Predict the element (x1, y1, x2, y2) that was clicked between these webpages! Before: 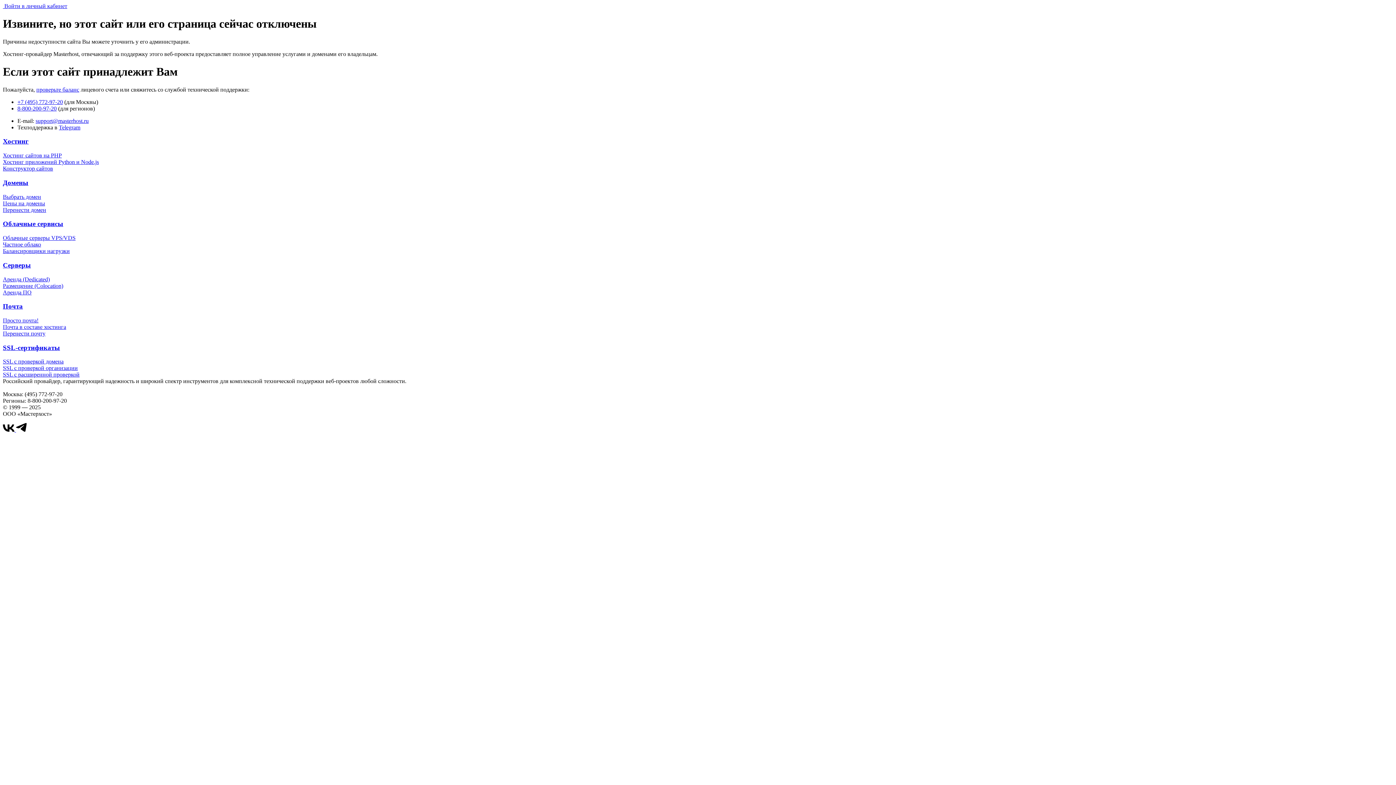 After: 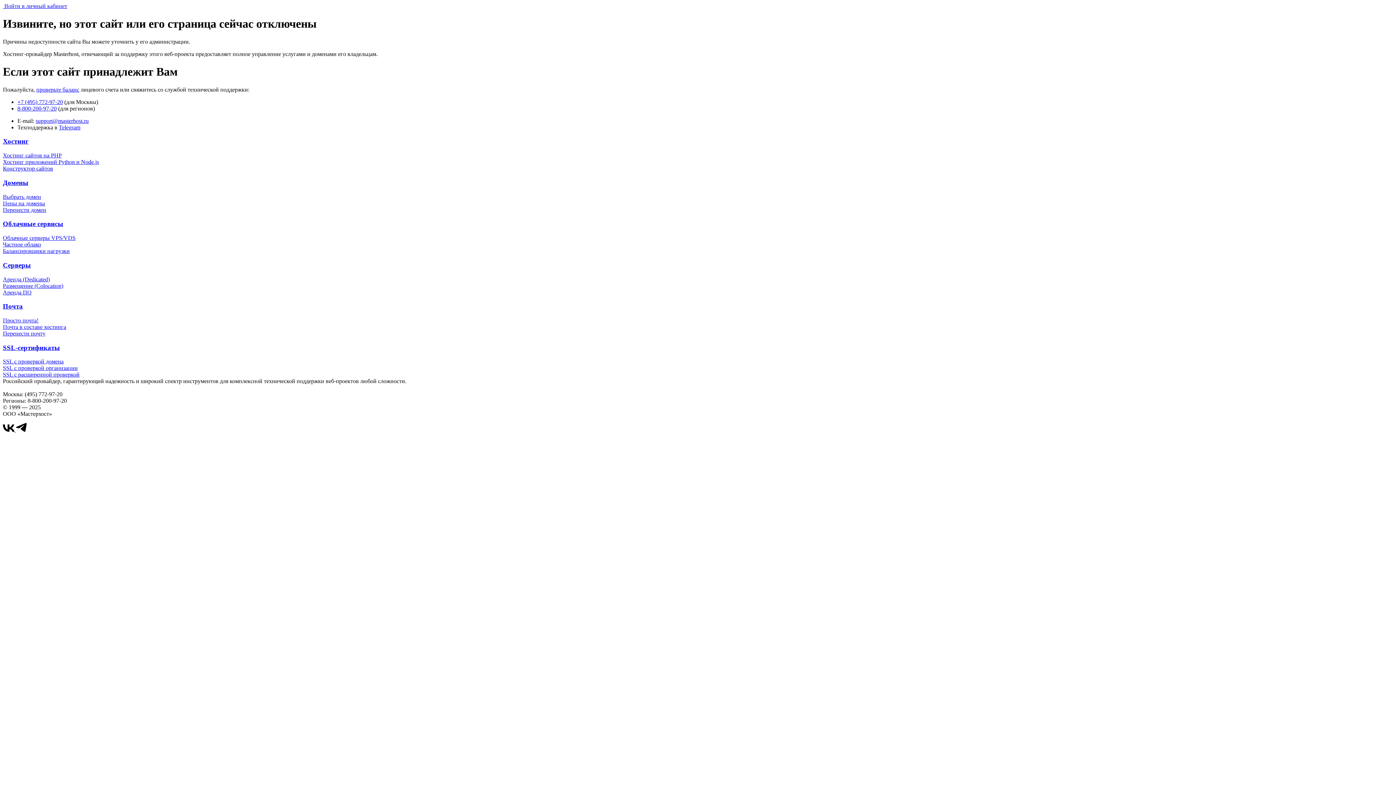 Action: label: vkontakte bbox: (2, 427, 16, 433)